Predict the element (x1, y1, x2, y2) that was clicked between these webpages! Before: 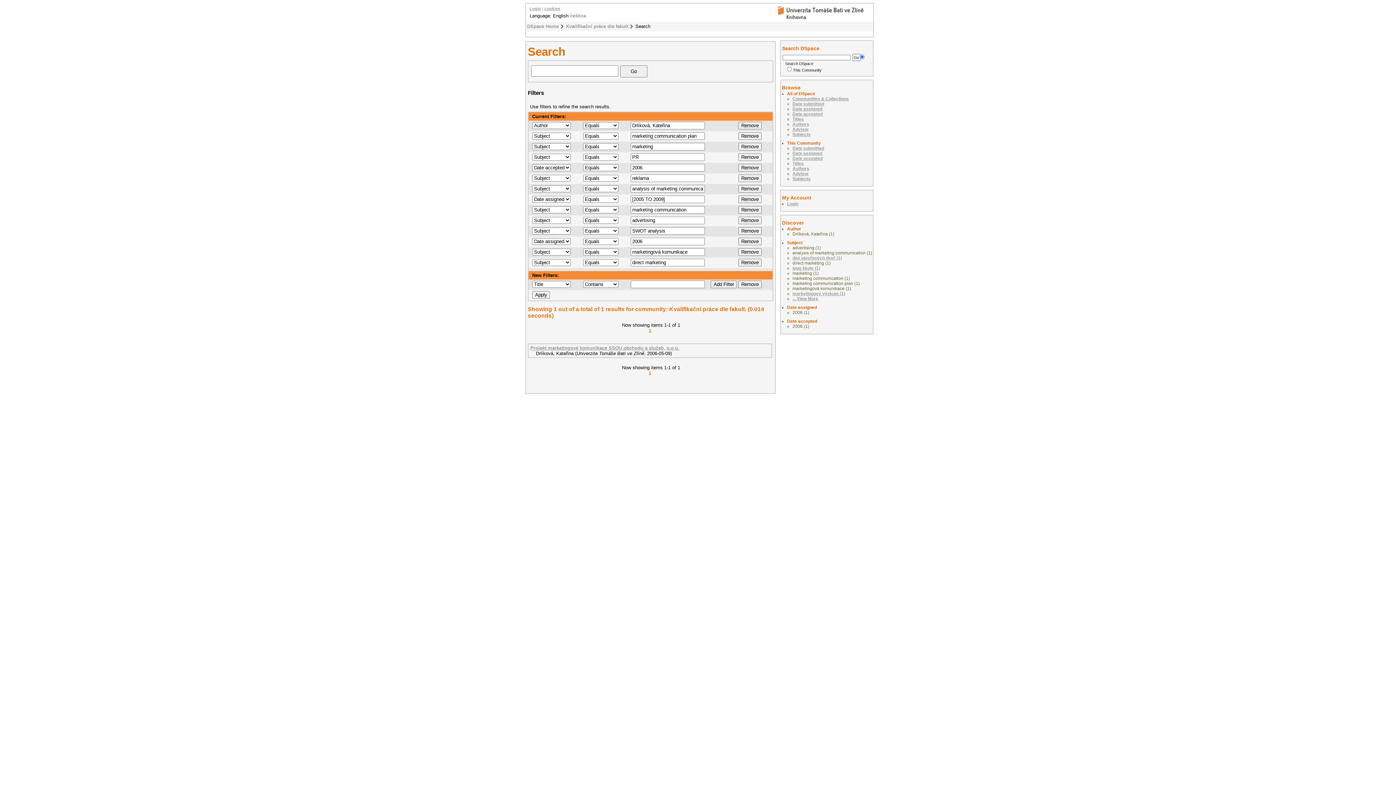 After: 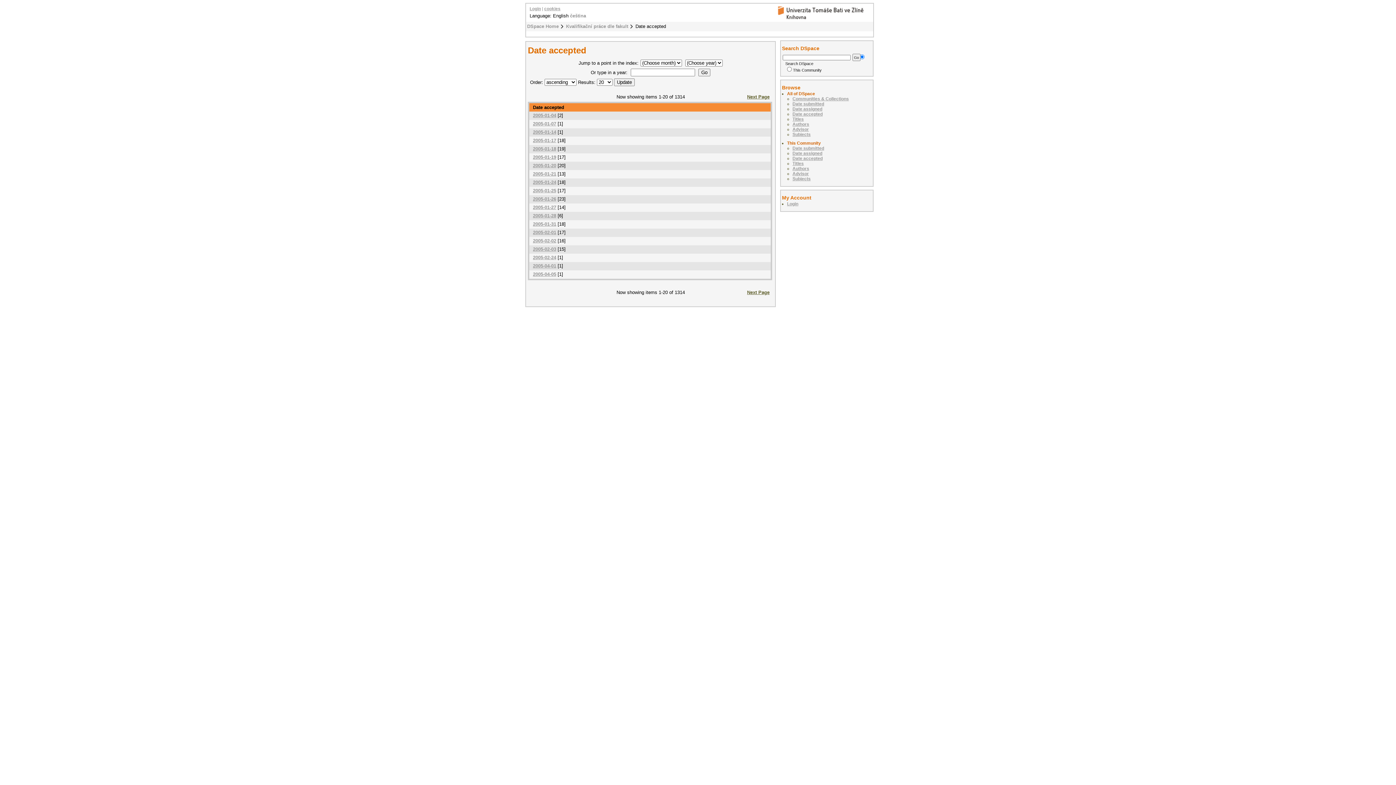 Action: label: Date accepted bbox: (792, 156, 822, 161)